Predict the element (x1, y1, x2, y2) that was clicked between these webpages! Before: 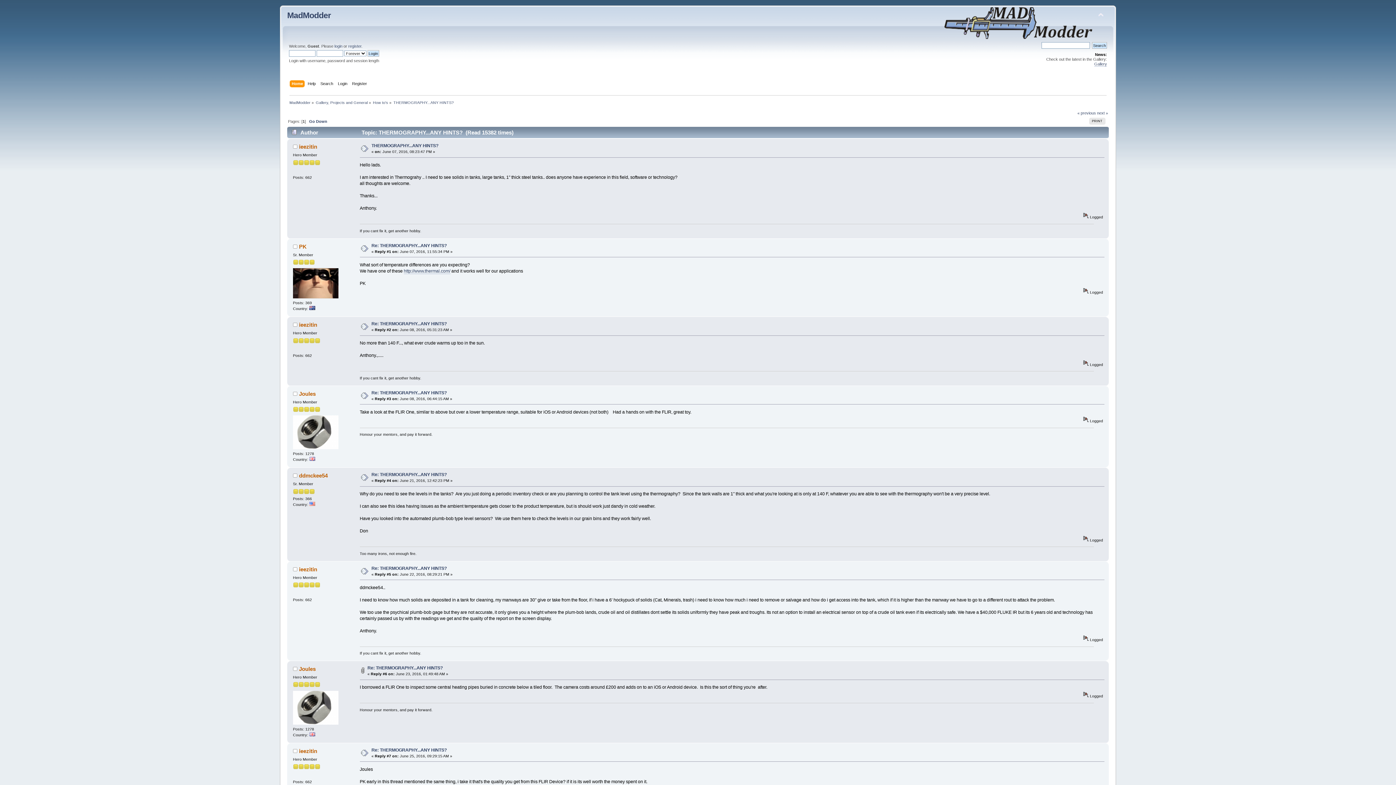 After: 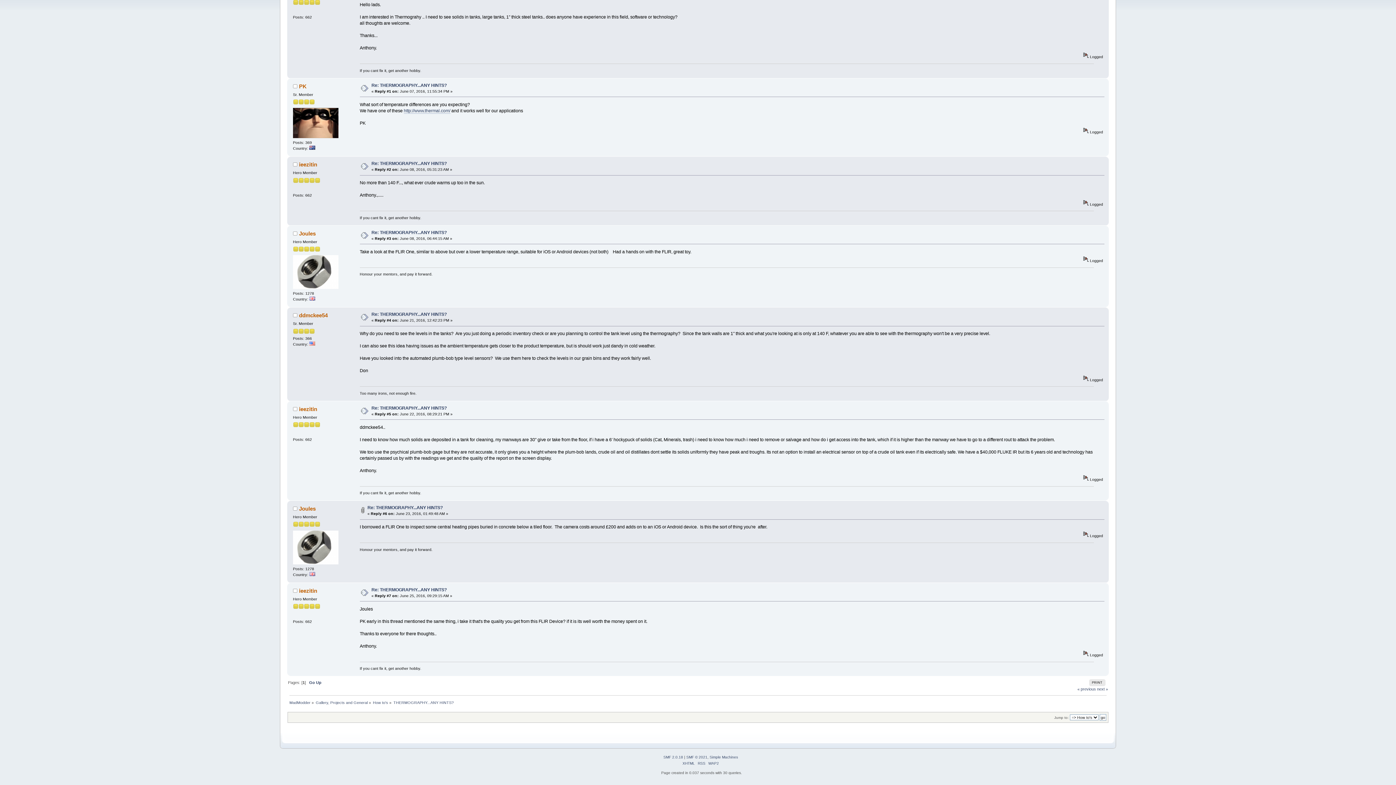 Action: bbox: (309, 119, 327, 123) label: Go Down